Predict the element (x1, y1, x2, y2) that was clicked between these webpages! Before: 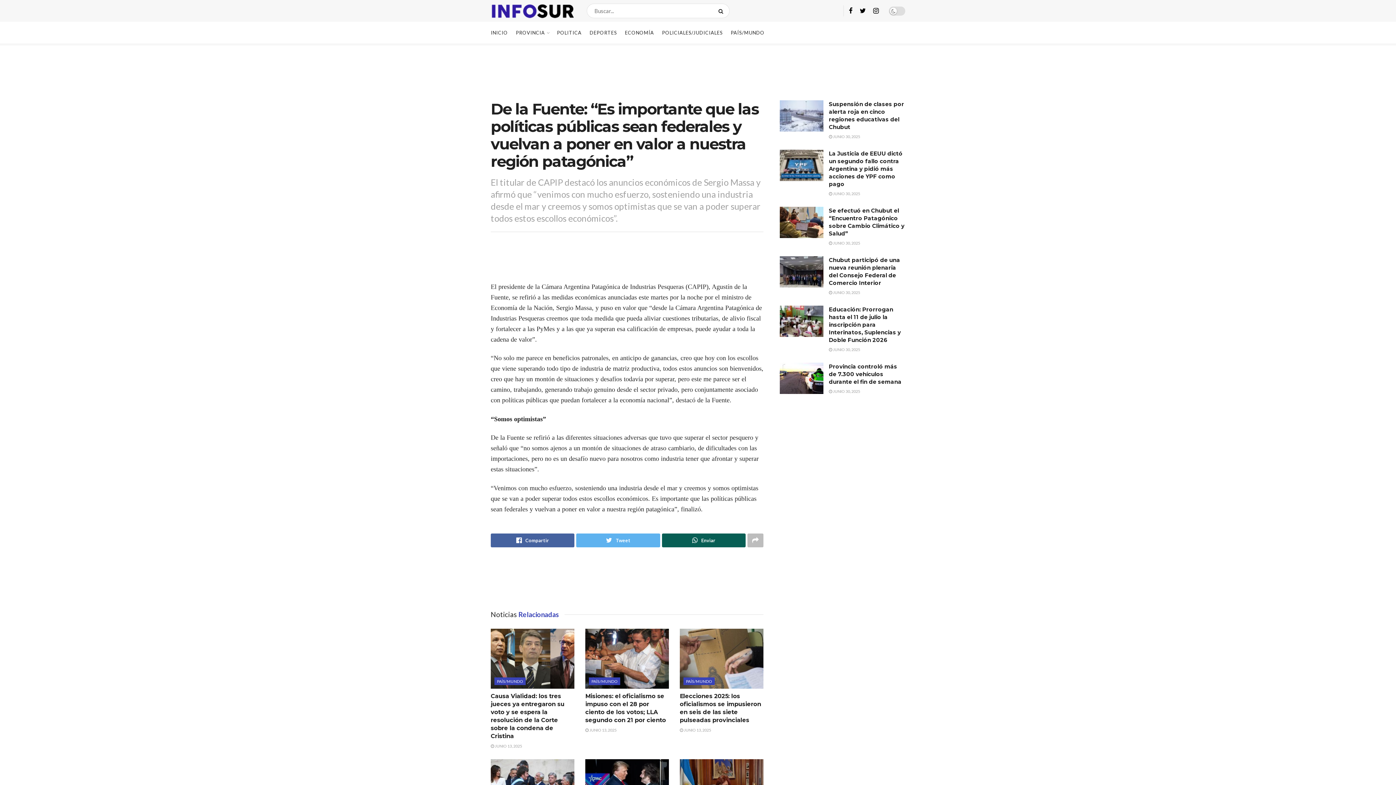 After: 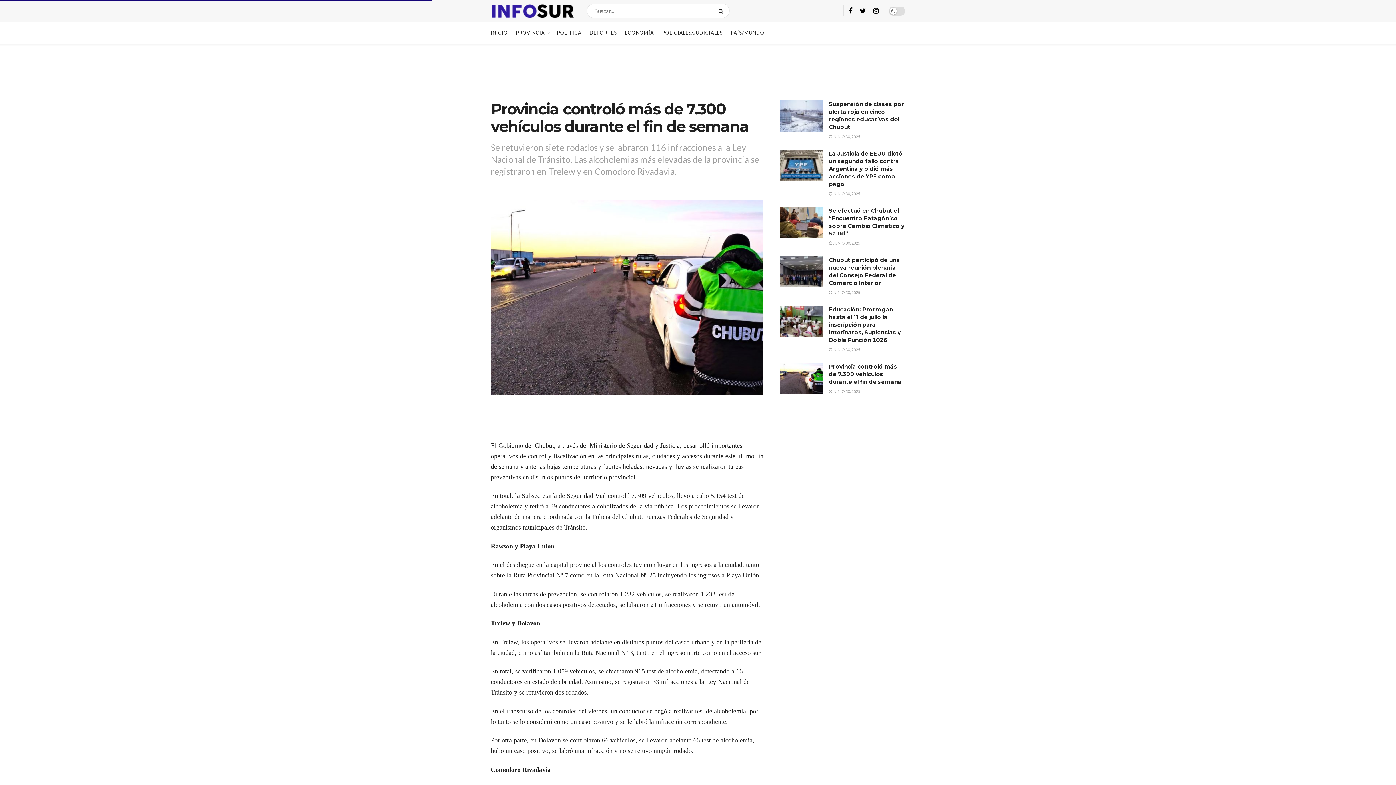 Action: label:  JUNIO 30, 2025 bbox: (829, 389, 860, 393)